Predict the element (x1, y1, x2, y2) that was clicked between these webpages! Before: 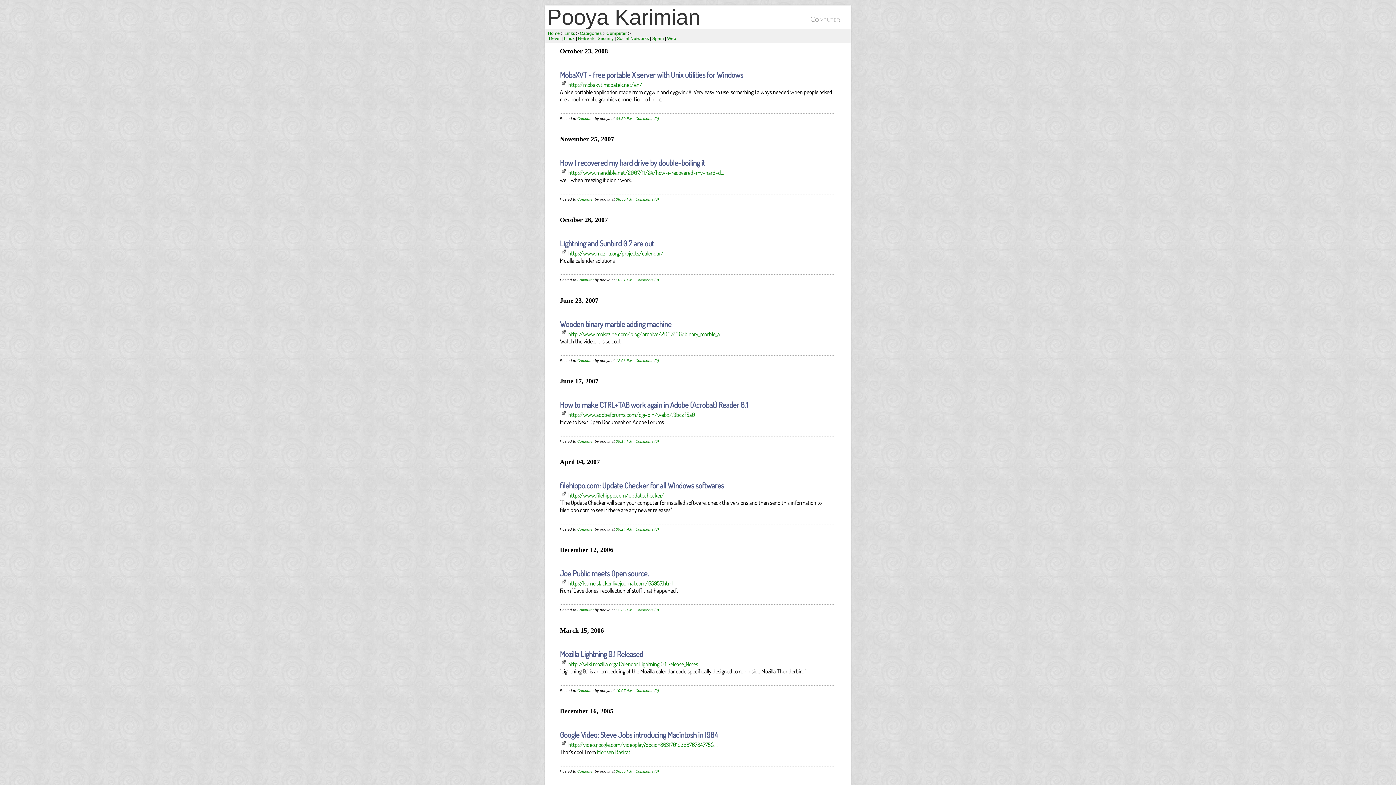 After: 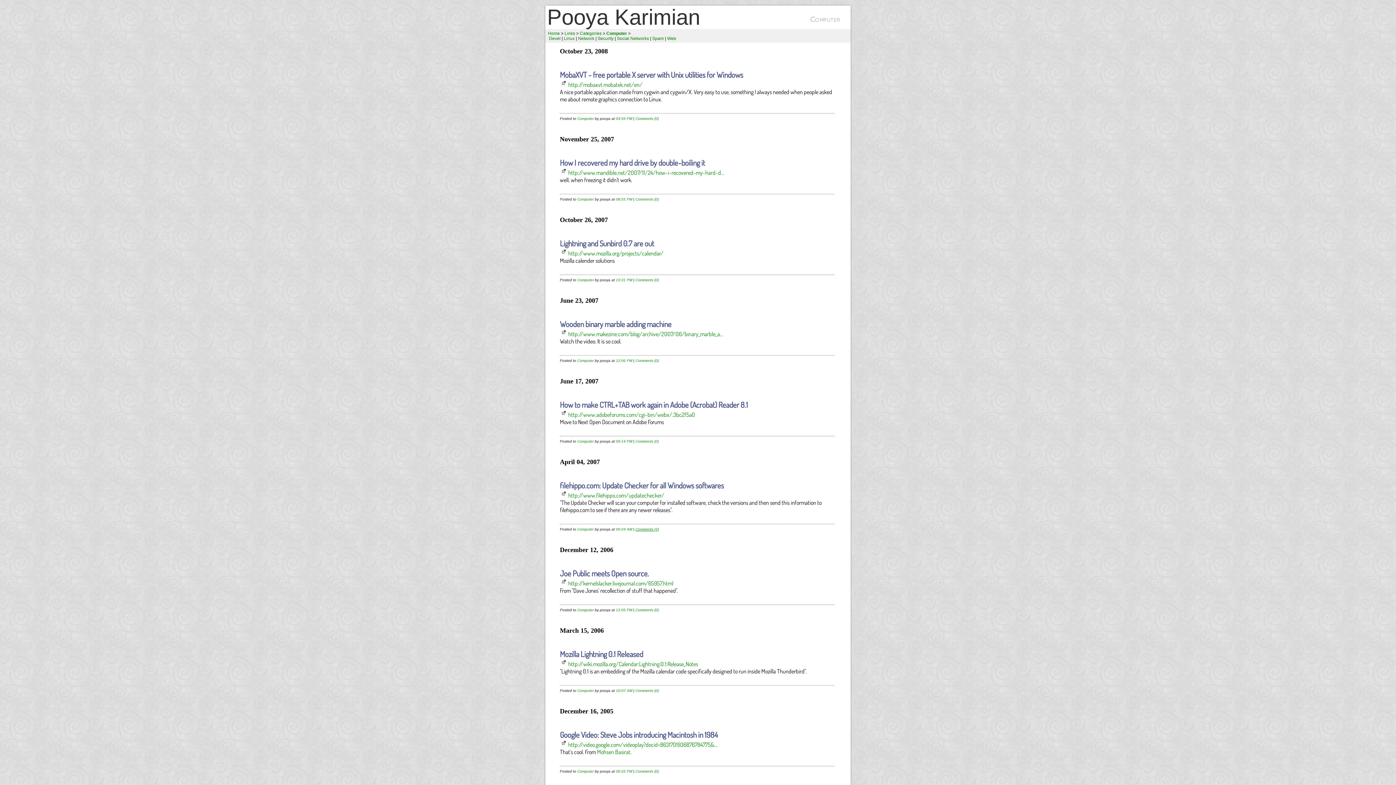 Action: bbox: (635, 527, 658, 531) label: Comments (3)